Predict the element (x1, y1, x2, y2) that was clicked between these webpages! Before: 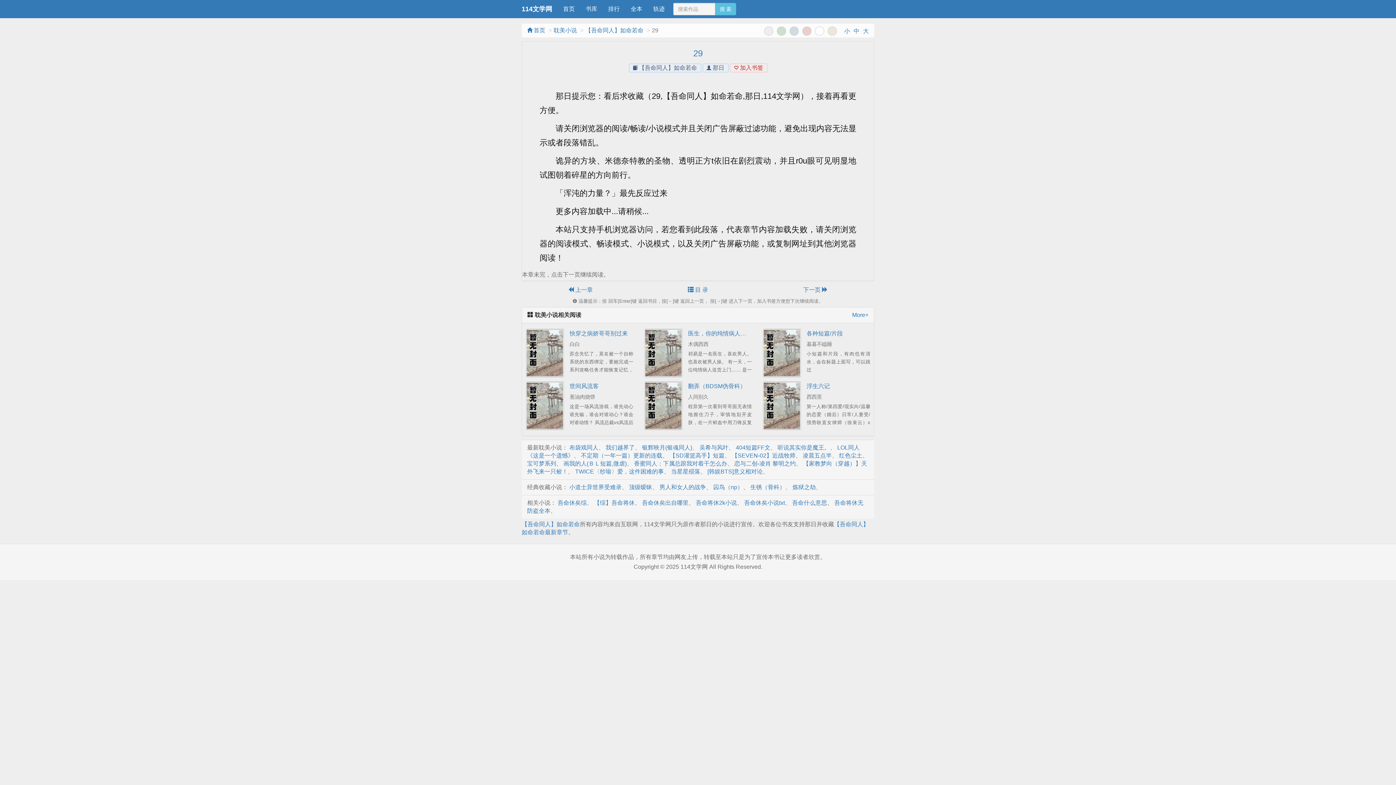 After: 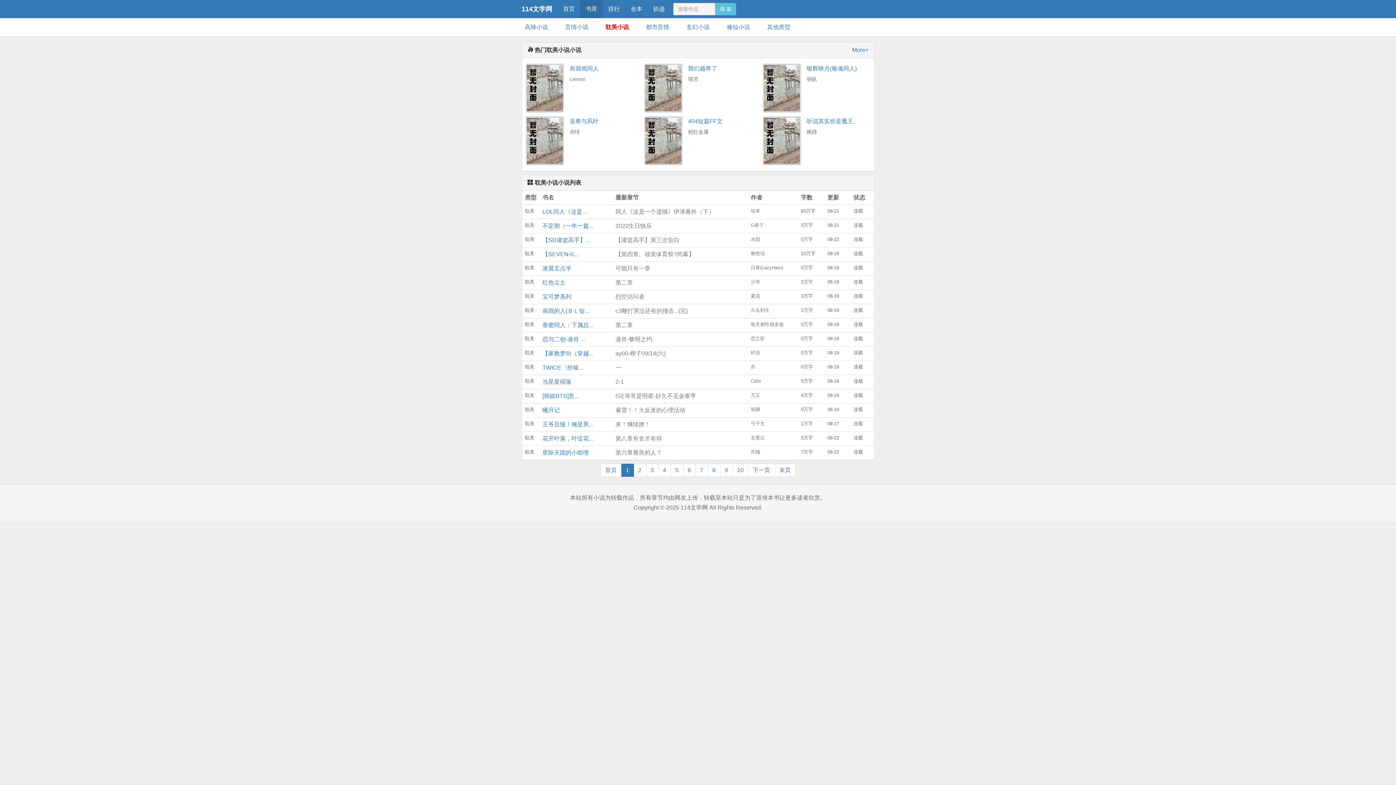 Action: bbox: (553, 27, 577, 33) label: 耽美小说